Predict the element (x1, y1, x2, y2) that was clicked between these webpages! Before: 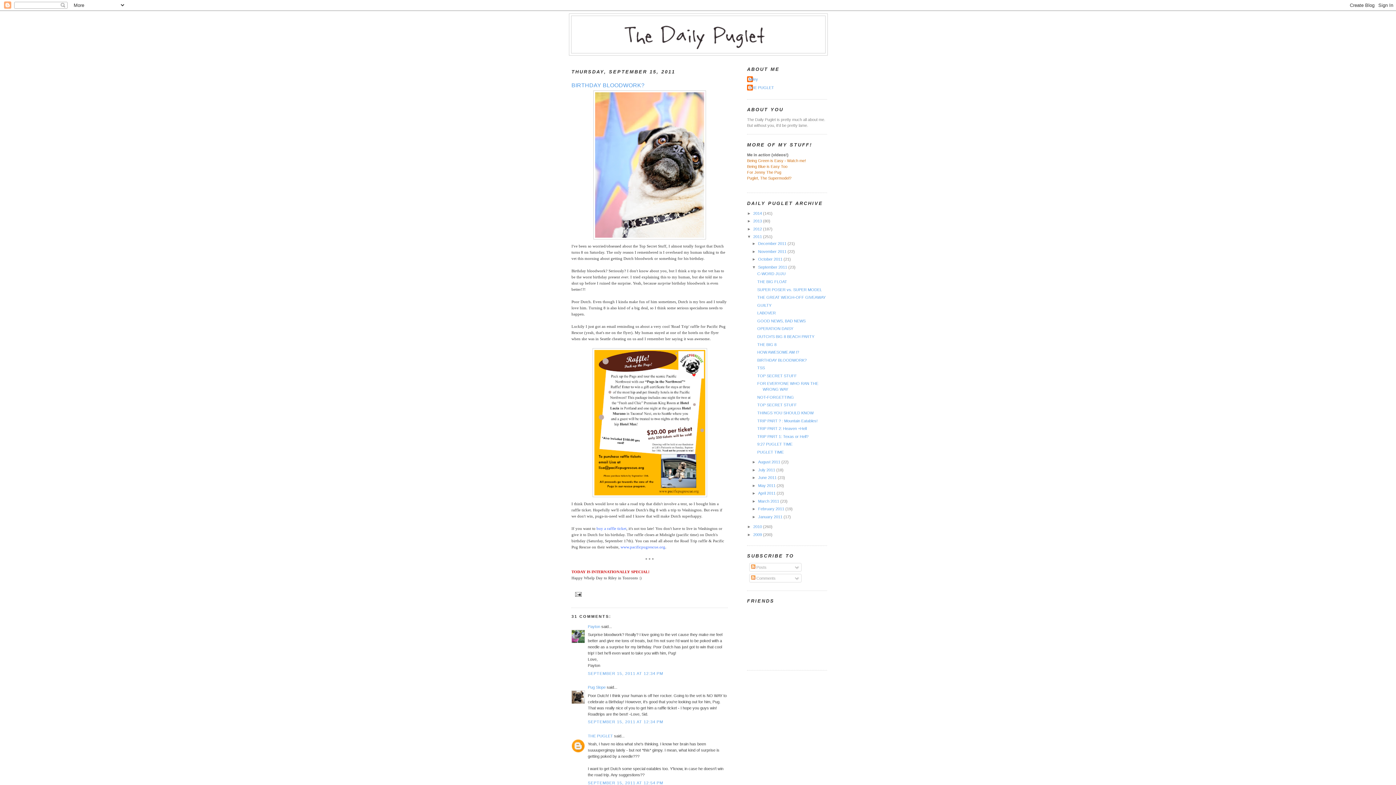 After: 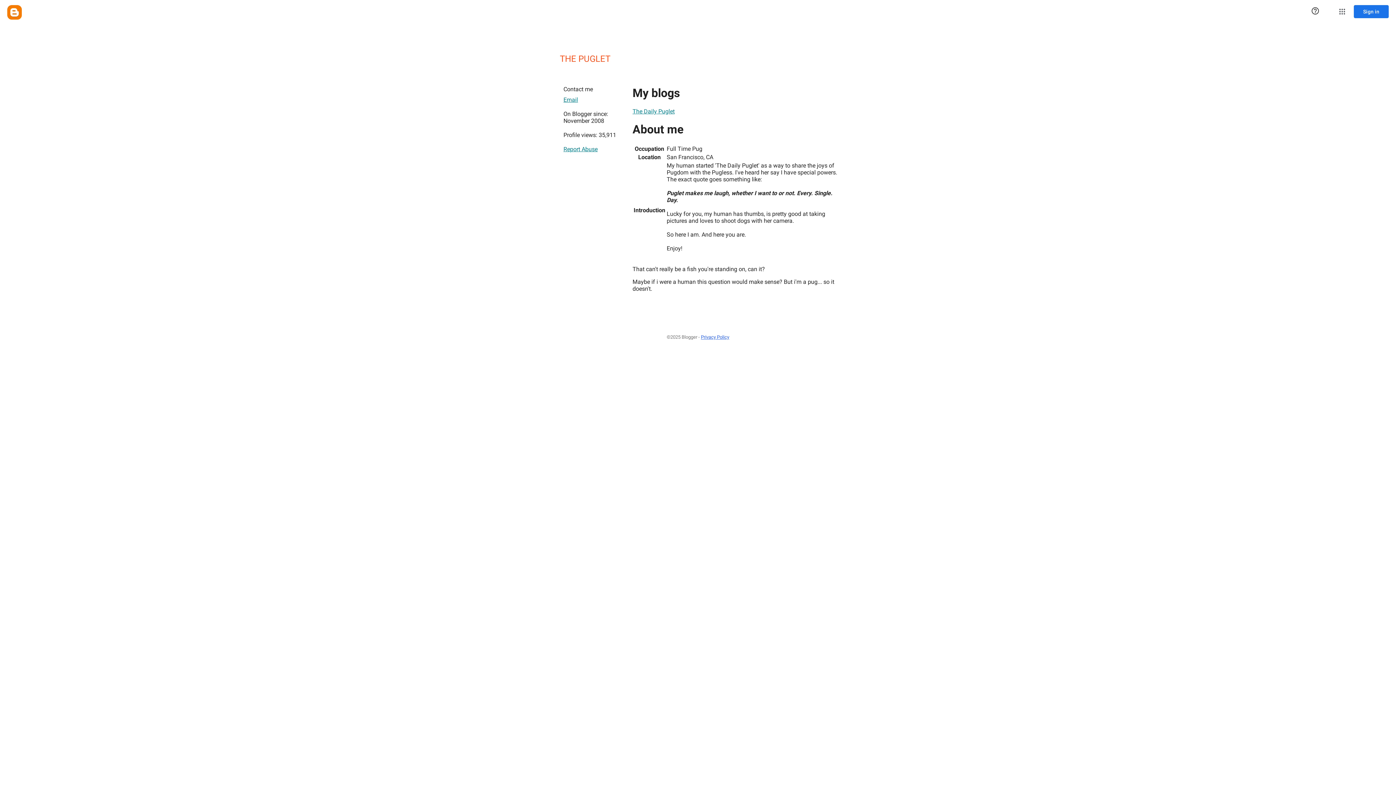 Action: bbox: (747, 84, 774, 91) label: THE PUGLET